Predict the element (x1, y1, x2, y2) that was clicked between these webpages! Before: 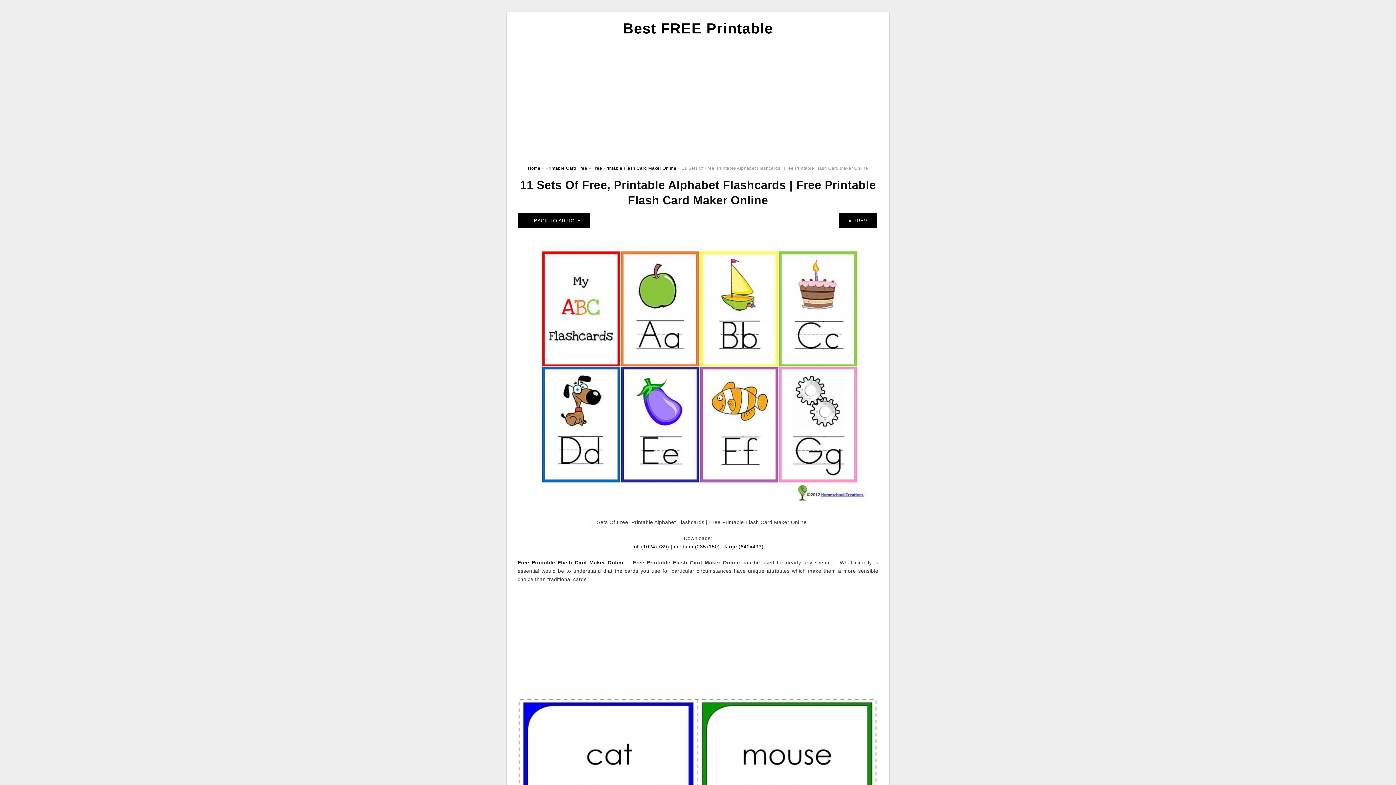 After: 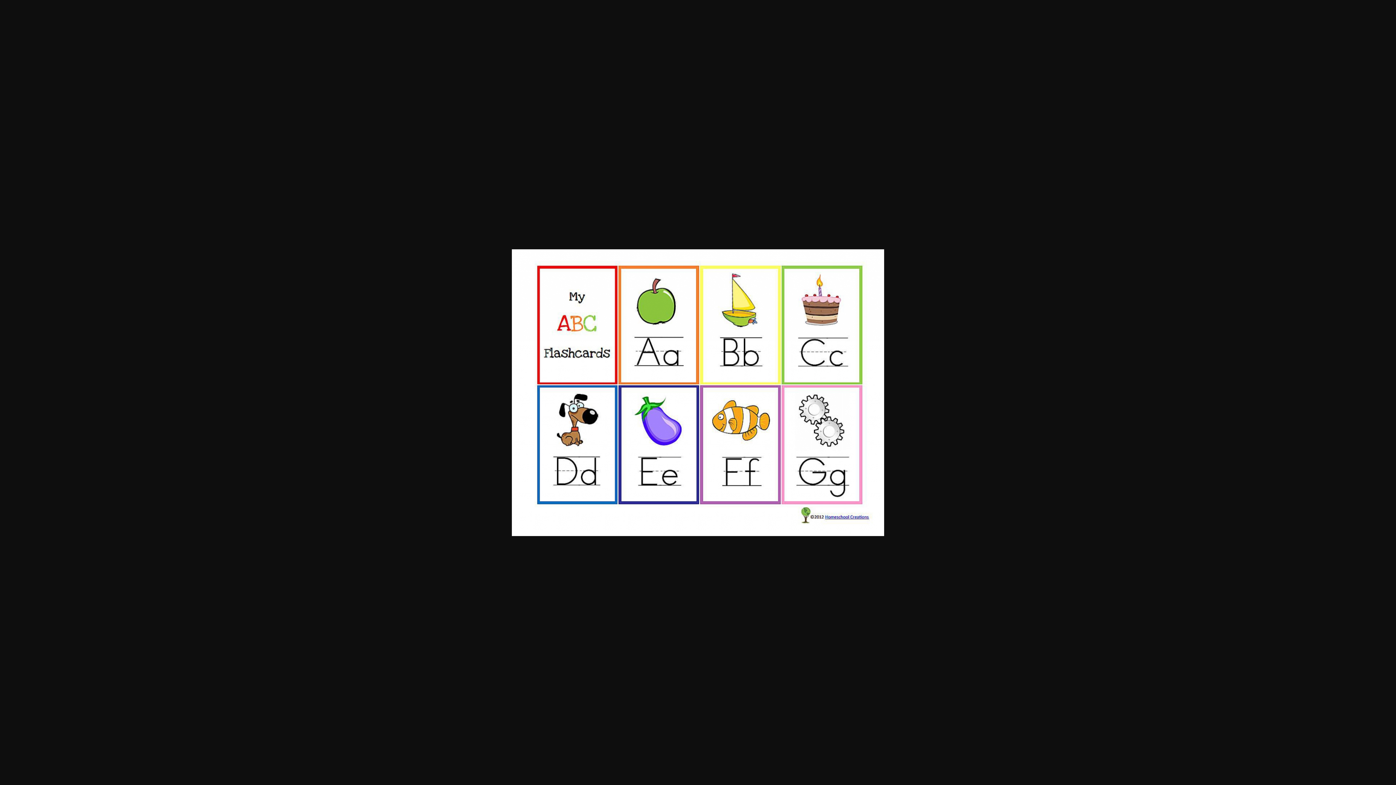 Action: bbox: (632, 544, 669, 549) label: full (1024x789)